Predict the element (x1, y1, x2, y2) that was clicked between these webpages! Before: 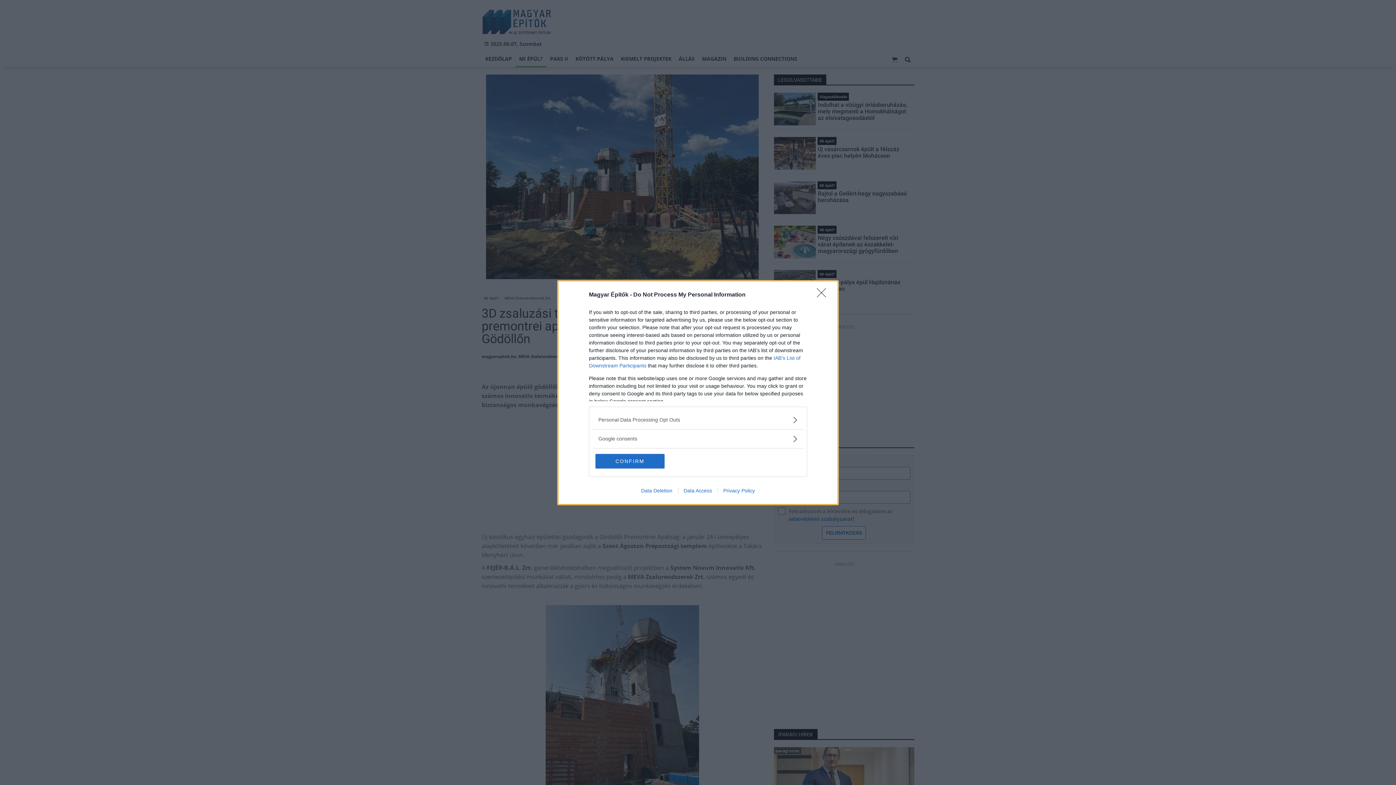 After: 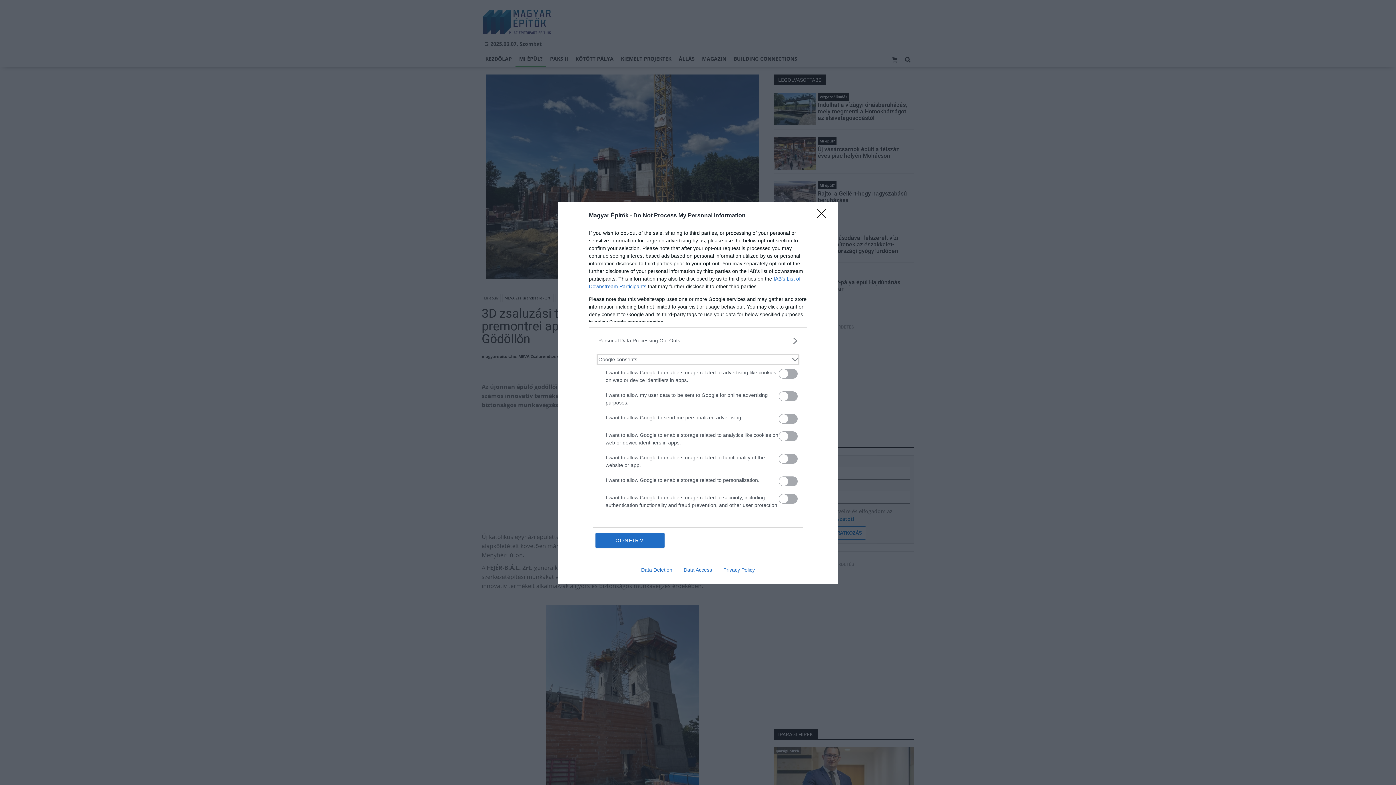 Action: label: Google consents bbox: (598, 435, 797, 442)